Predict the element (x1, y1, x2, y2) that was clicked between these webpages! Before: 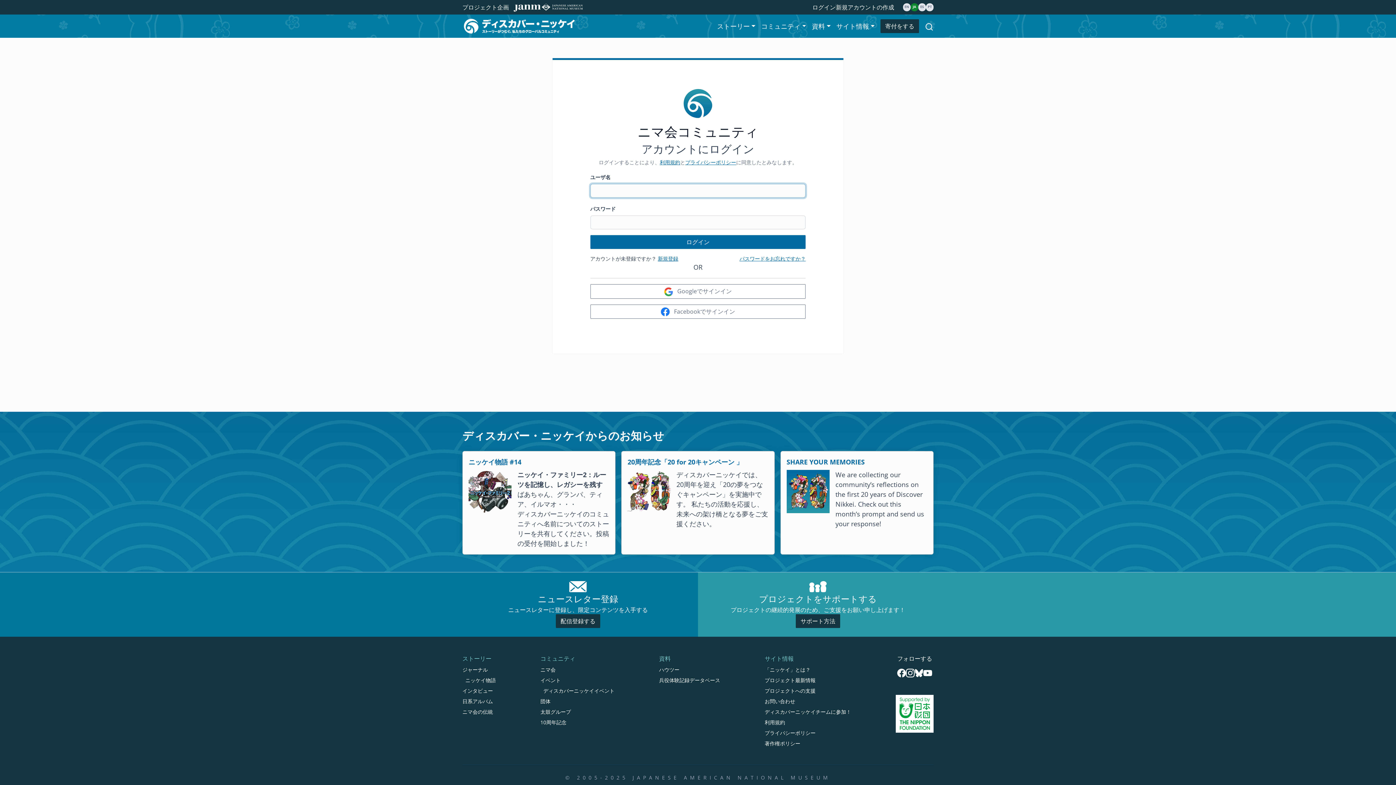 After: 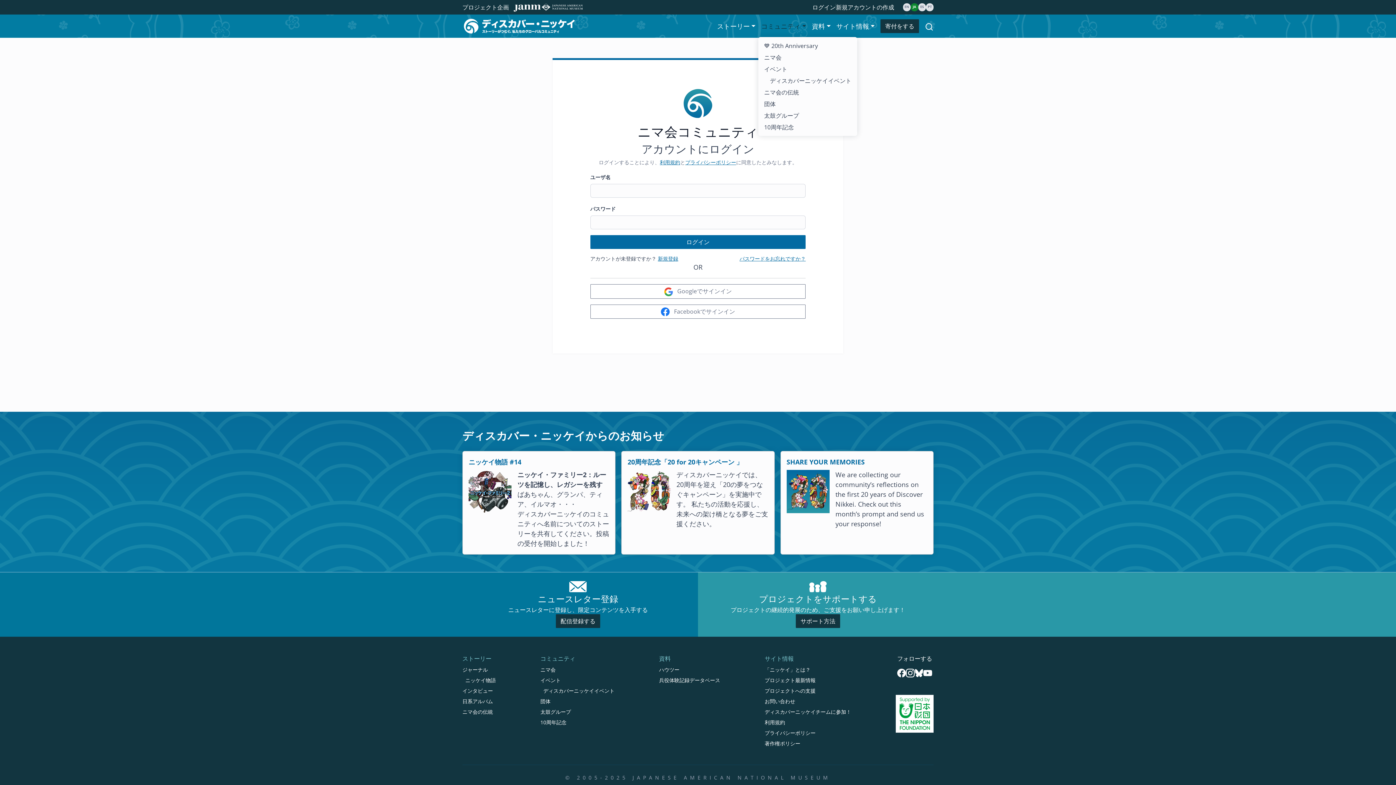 Action: bbox: (758, 15, 809, 36) label: コミュニティ